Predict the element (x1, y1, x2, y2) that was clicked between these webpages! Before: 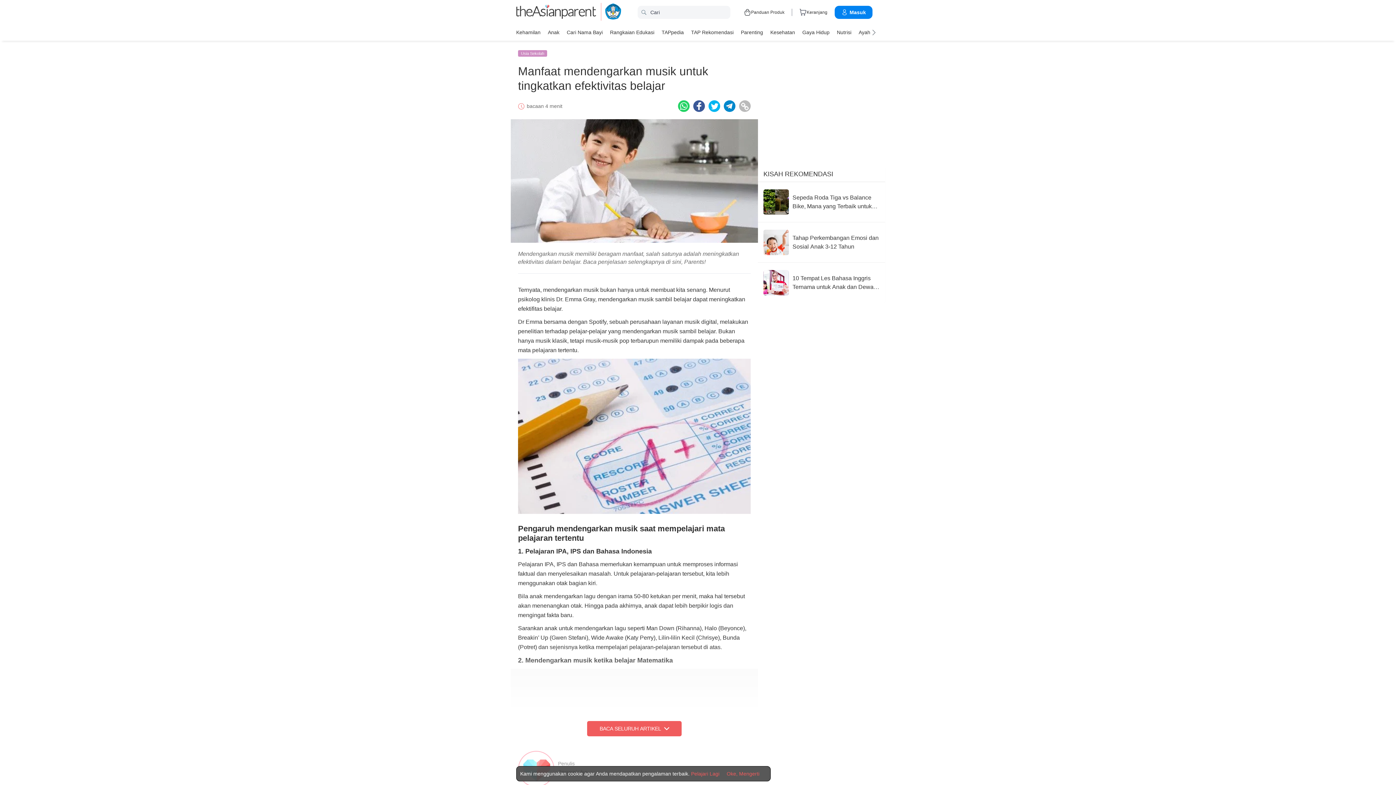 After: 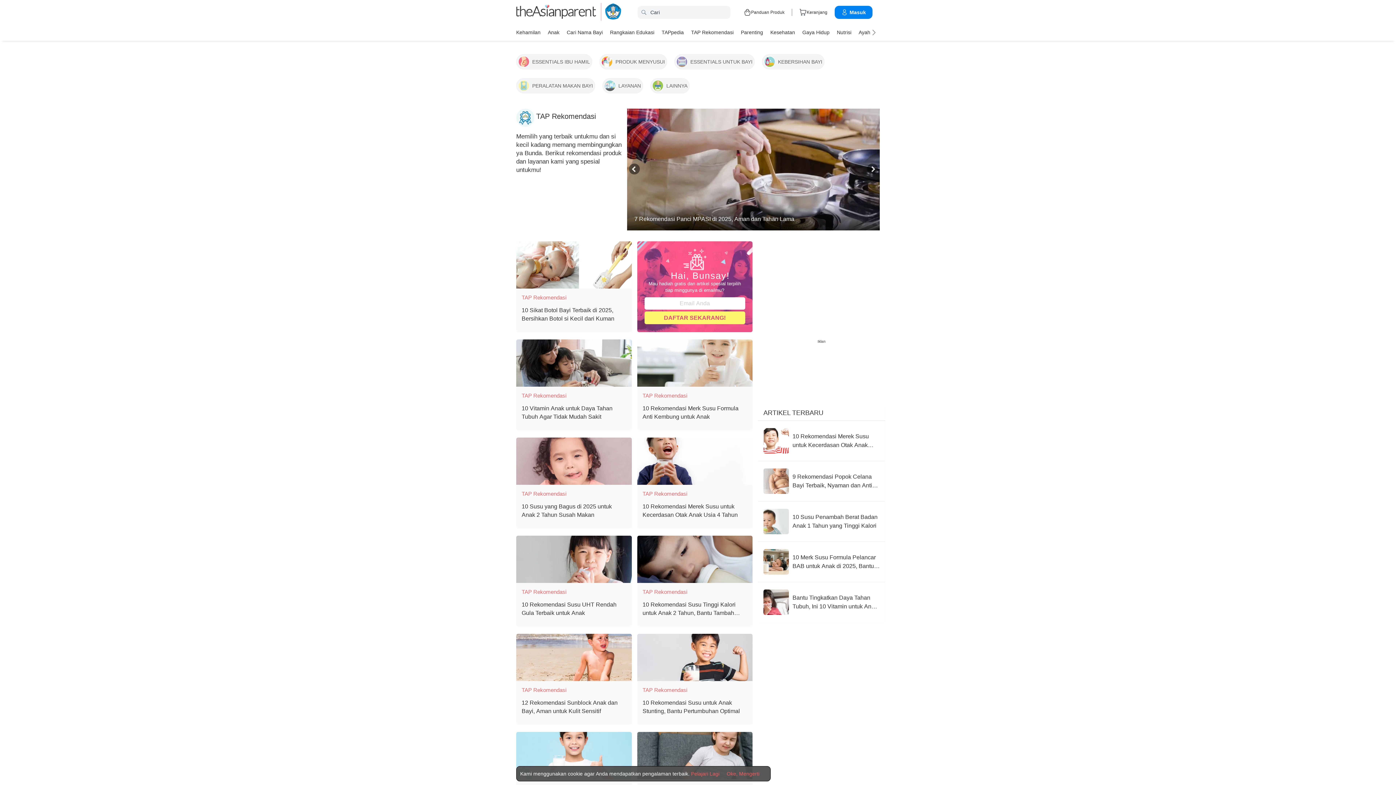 Action: bbox: (691, 26, 733, 37) label: TAP Rekomendasi